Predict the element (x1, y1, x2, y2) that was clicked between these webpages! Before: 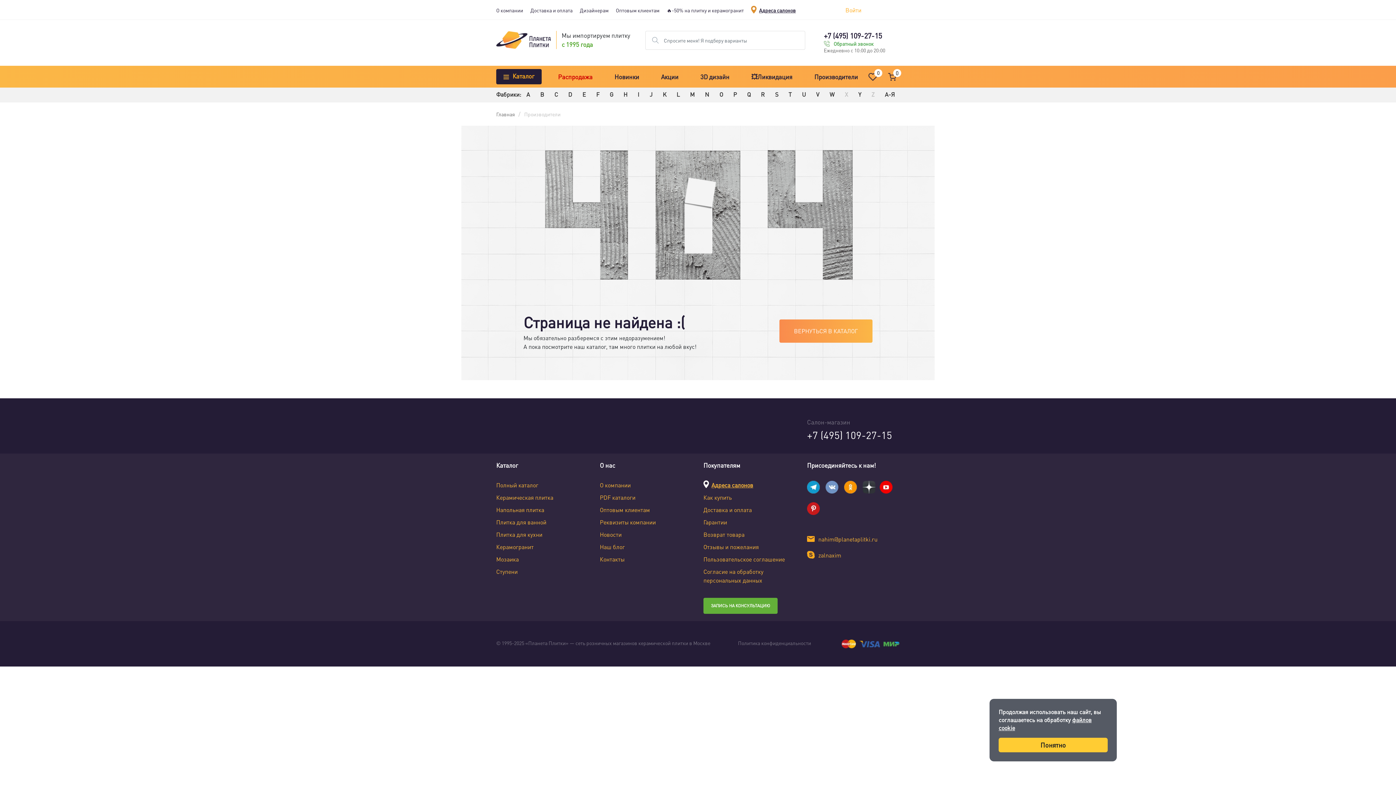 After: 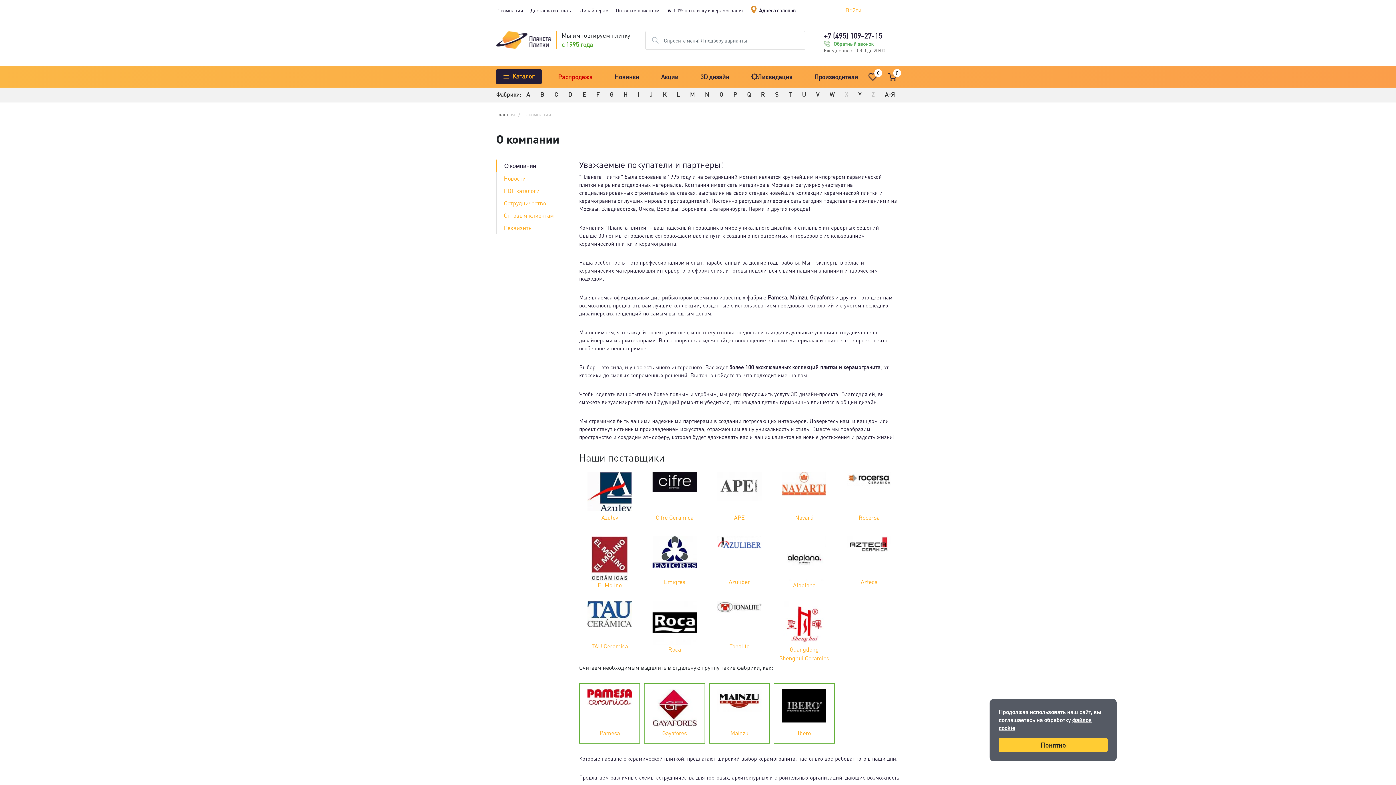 Action: bbox: (600, 481, 630, 490) label: О компании